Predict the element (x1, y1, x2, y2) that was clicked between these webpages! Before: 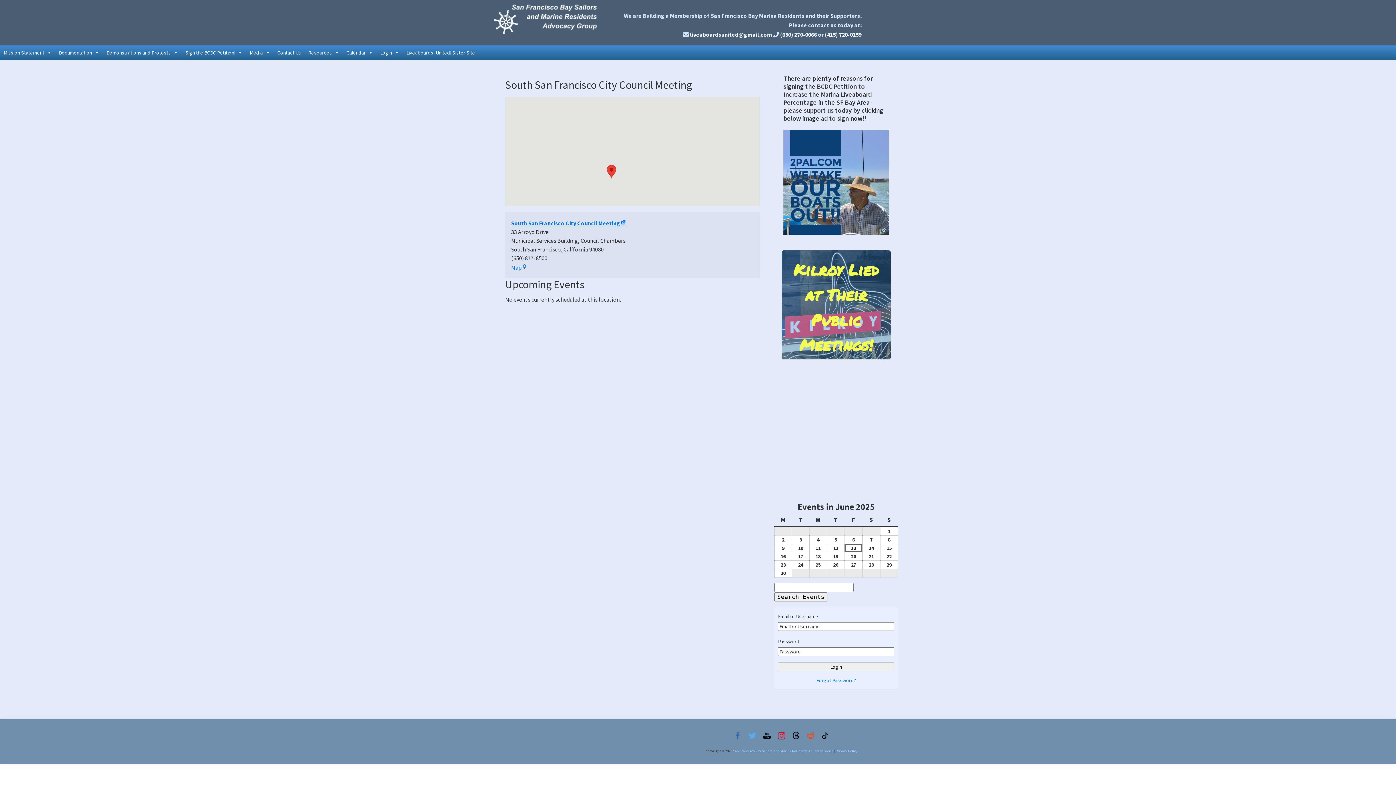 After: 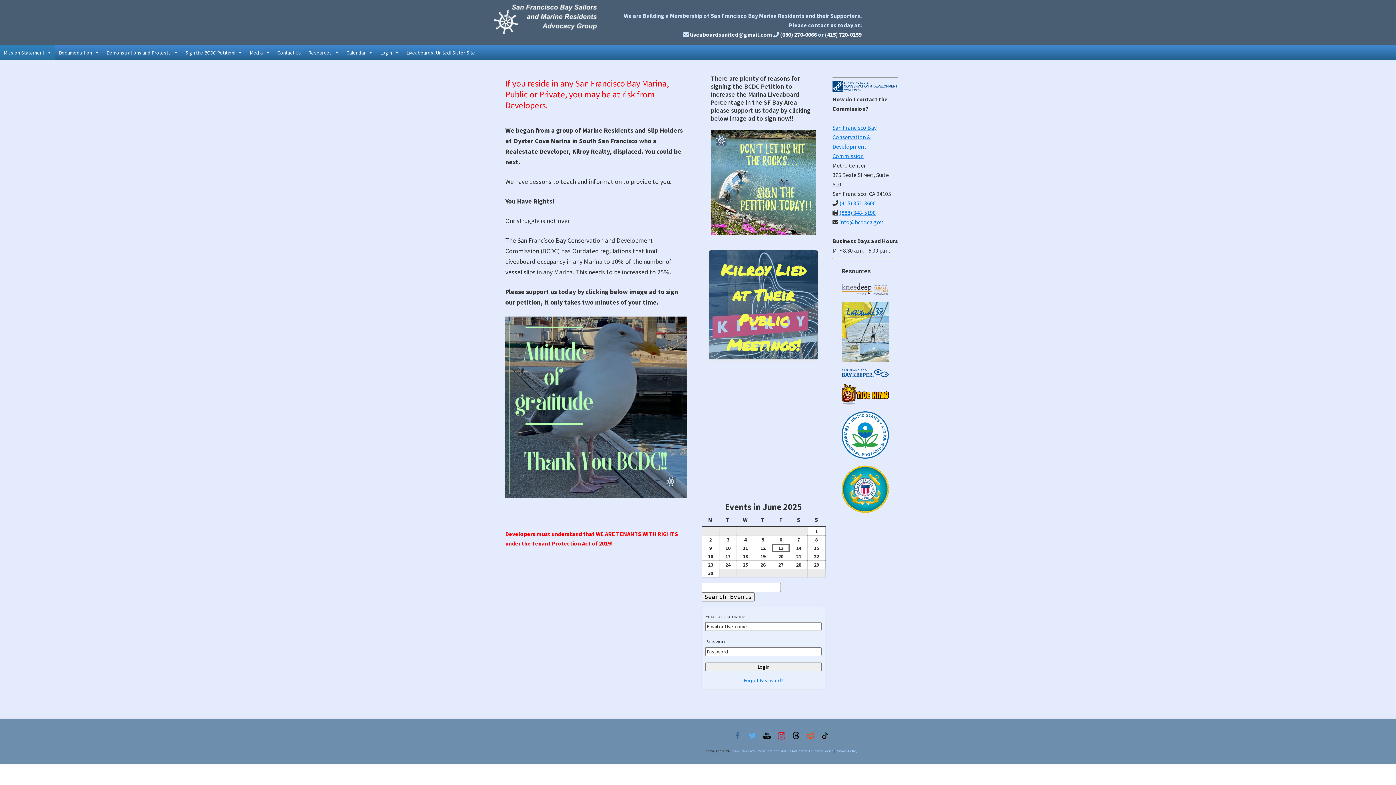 Action: label: San Francisco Bay Sailors and Marine Residents Advocacy Group bbox: (490, 0, 600, 45)